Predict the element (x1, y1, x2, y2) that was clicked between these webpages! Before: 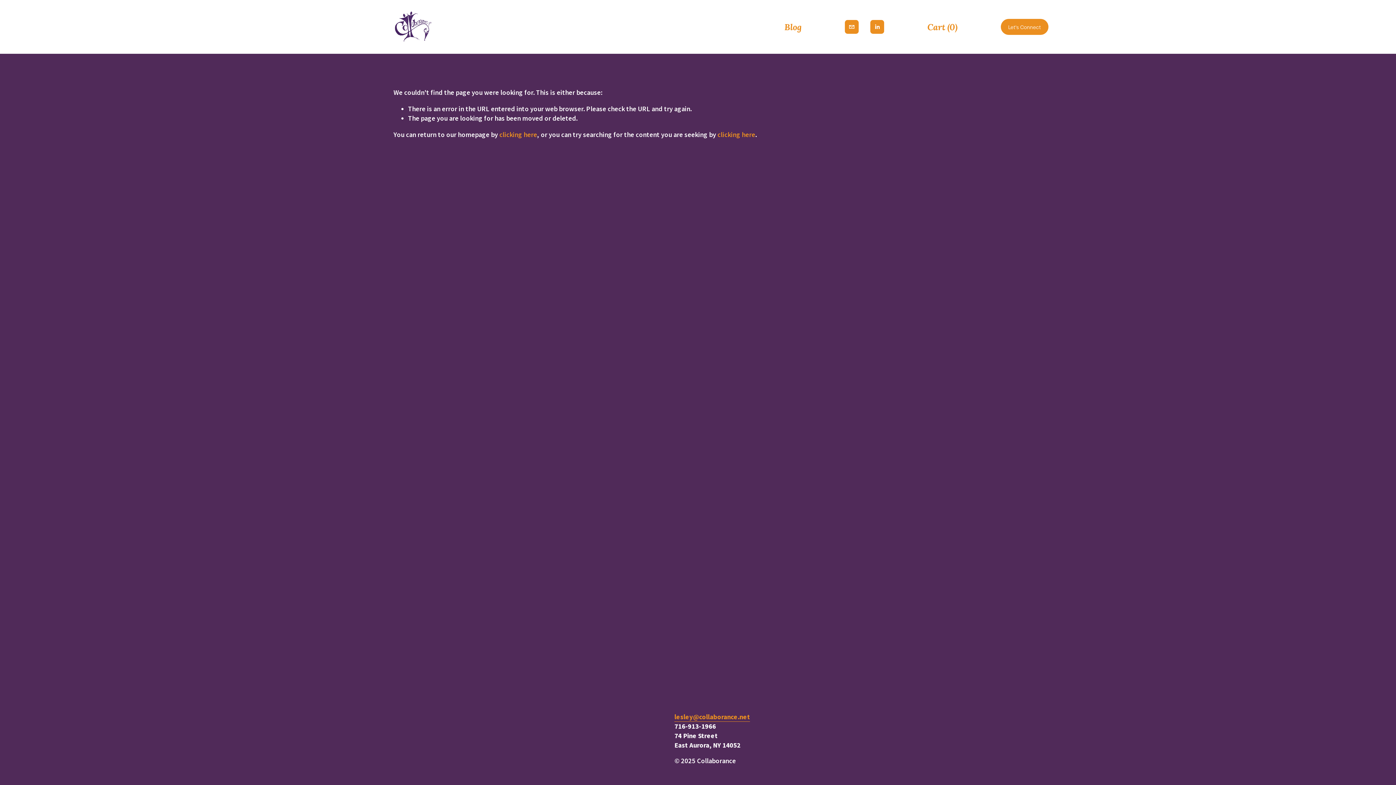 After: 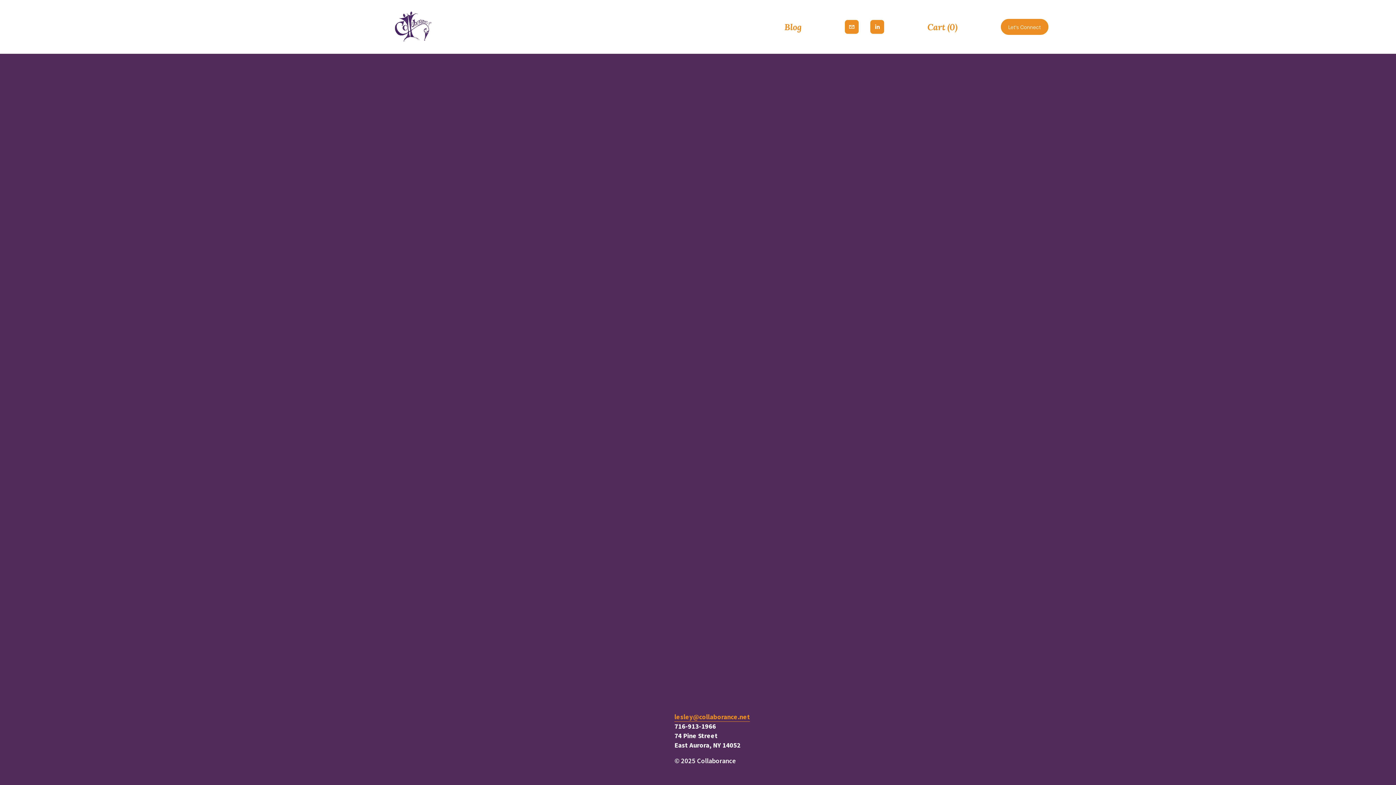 Action: bbox: (927, 22, 957, 31) label: Cart (0)